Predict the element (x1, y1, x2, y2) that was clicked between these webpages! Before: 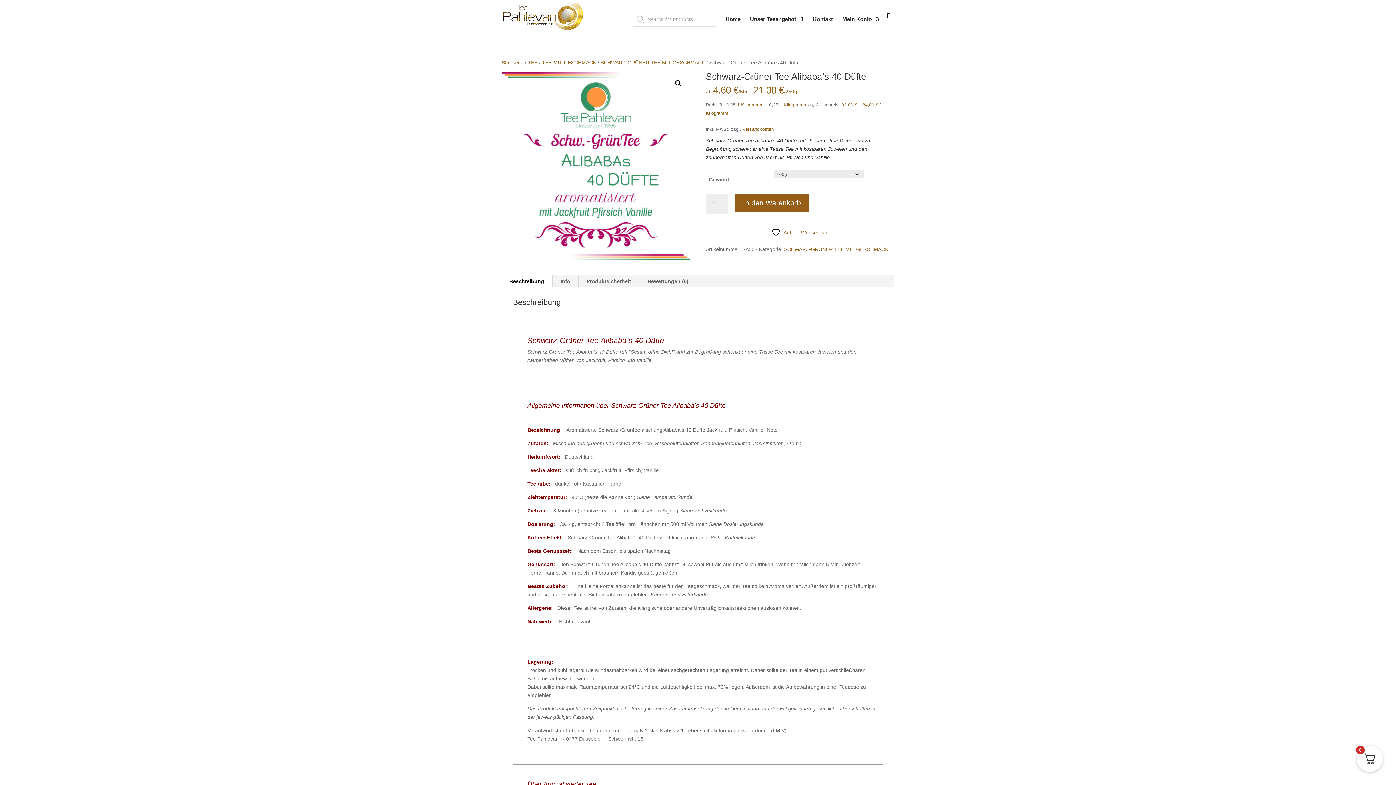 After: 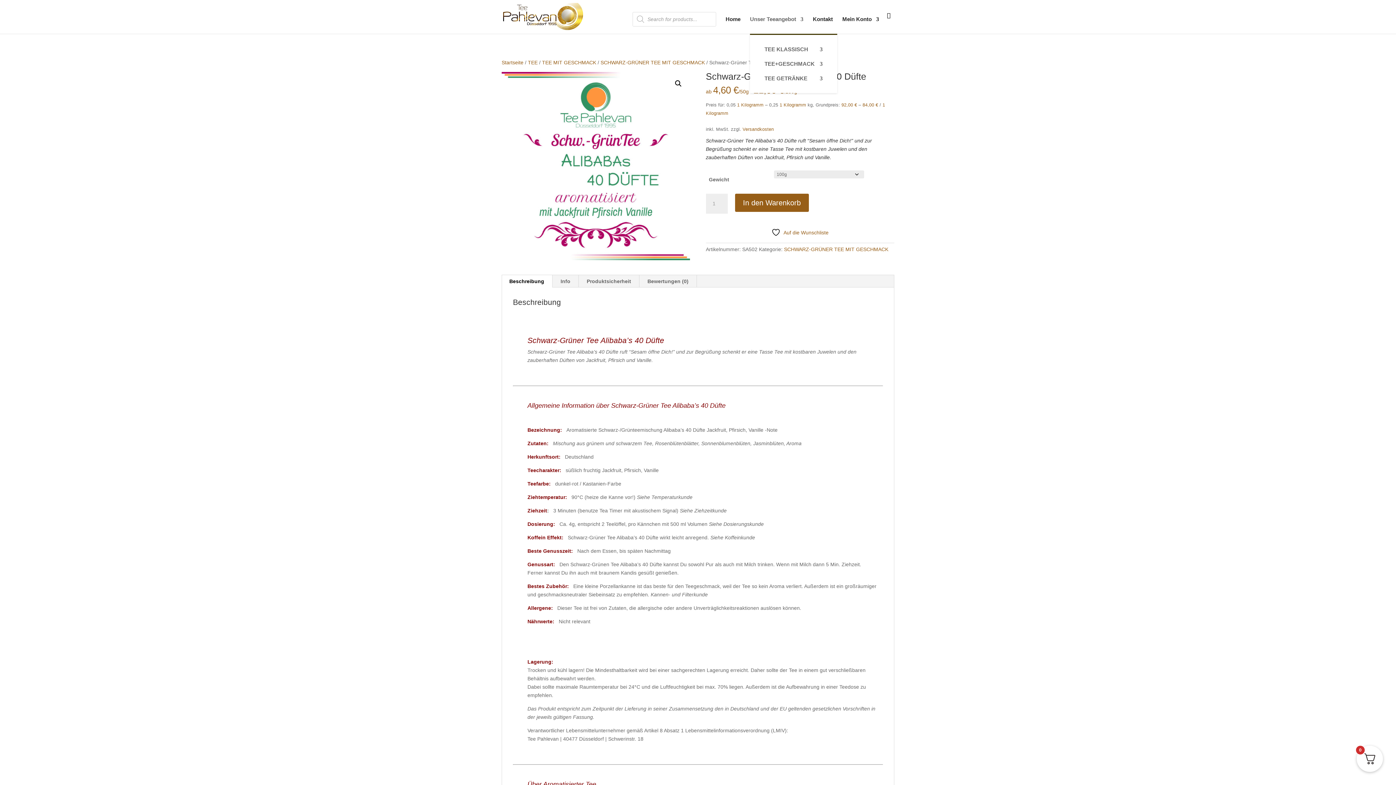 Action: bbox: (750, 16, 803, 33) label: Unser Teeangebot